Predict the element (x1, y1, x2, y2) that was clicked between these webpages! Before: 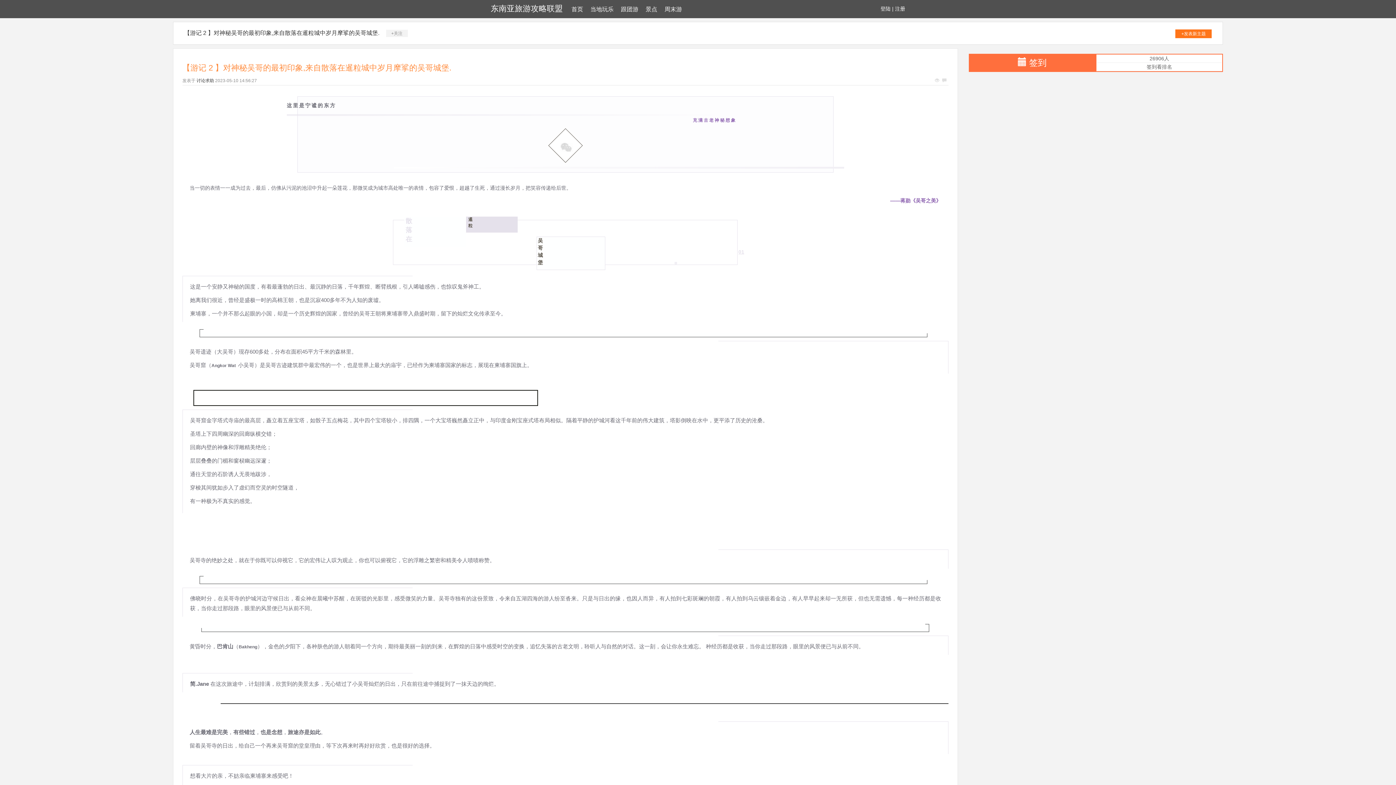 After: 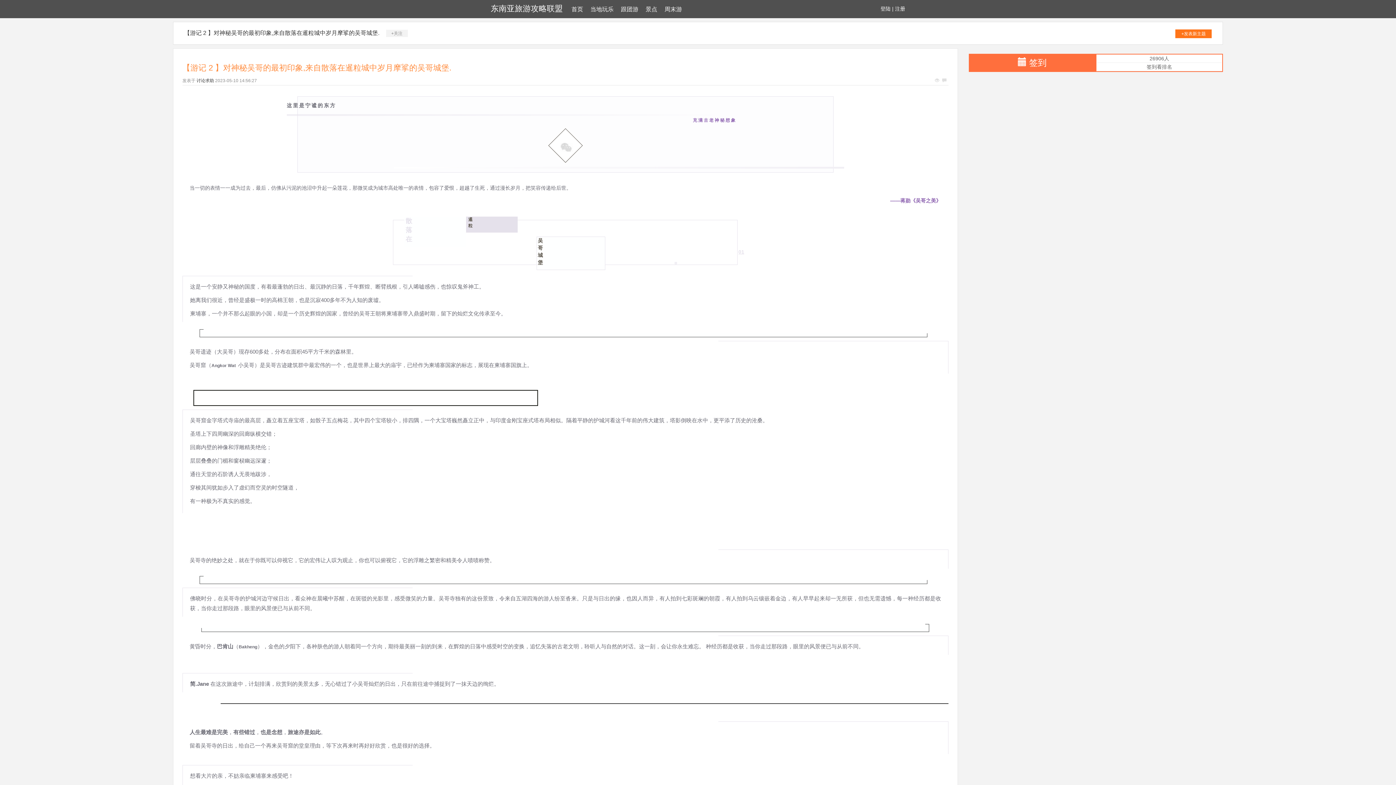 Action: label: +发表新主题 bbox: (1175, 29, 1212, 38)